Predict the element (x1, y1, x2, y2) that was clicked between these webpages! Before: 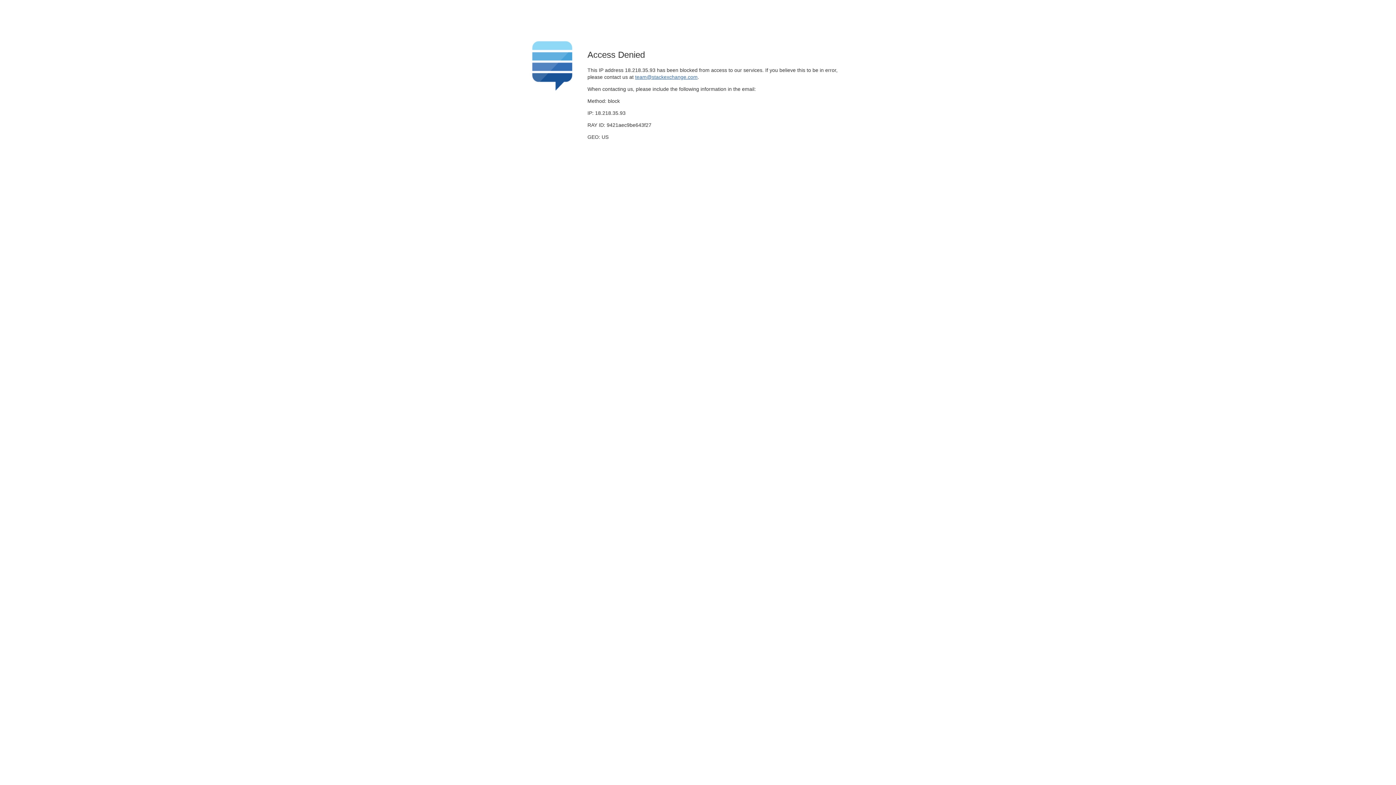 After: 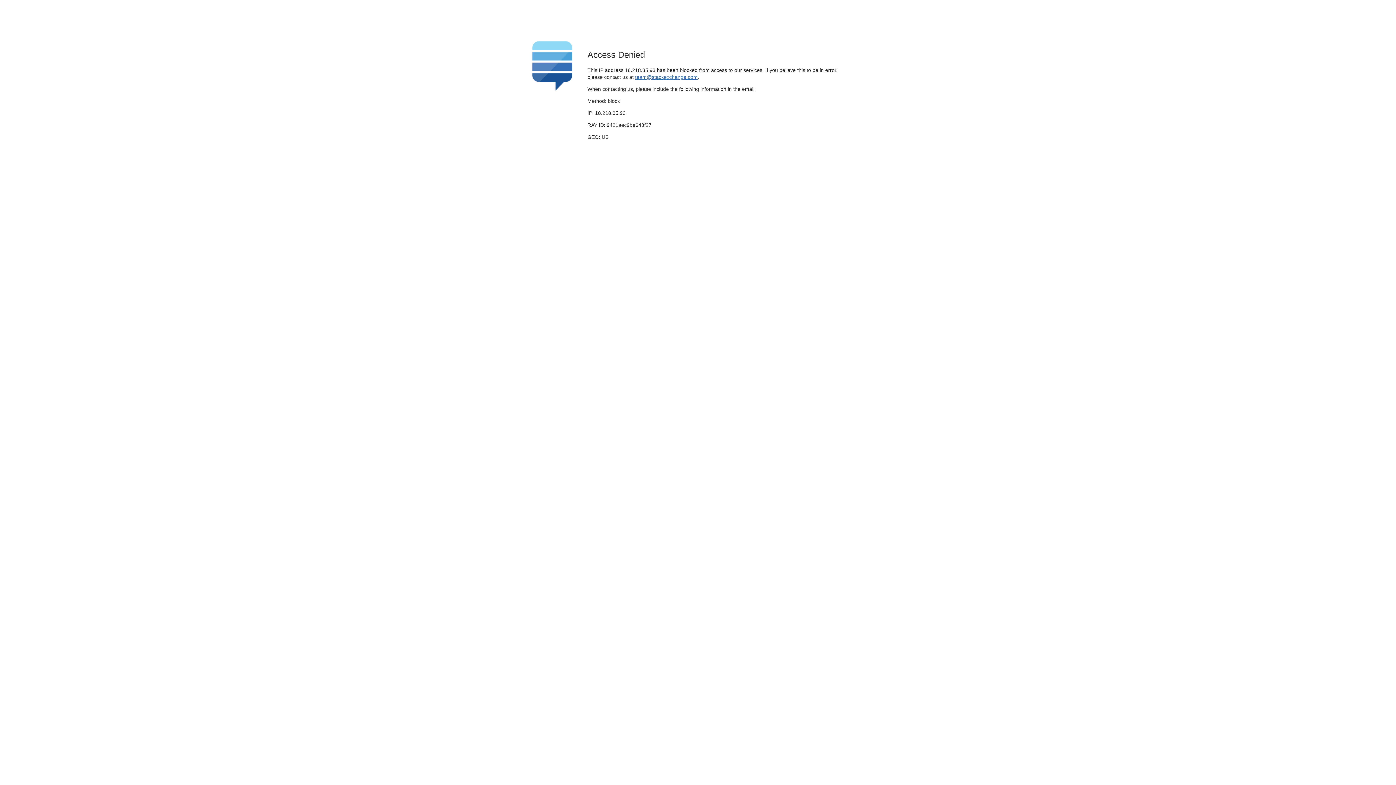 Action: bbox: (635, 74, 697, 79) label: team@stackexchange.com